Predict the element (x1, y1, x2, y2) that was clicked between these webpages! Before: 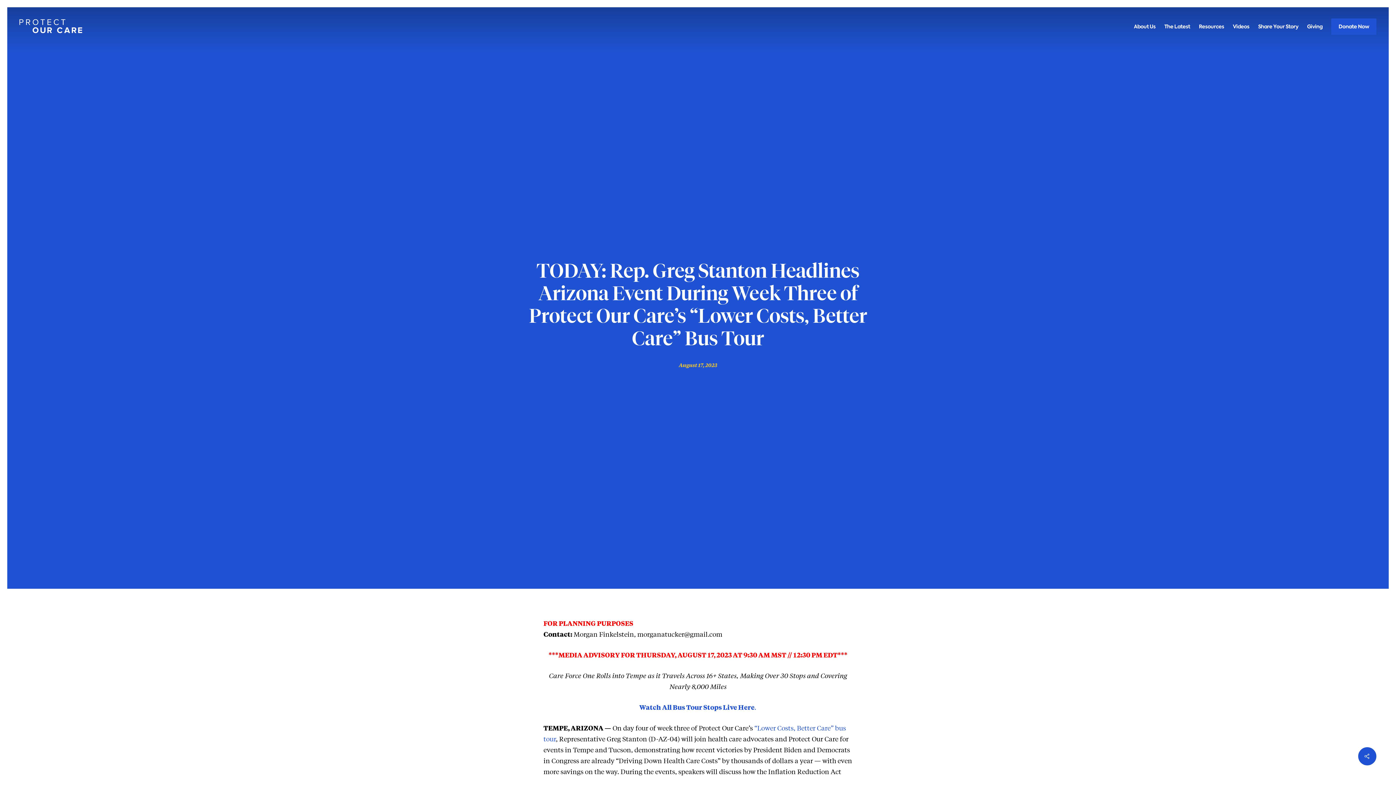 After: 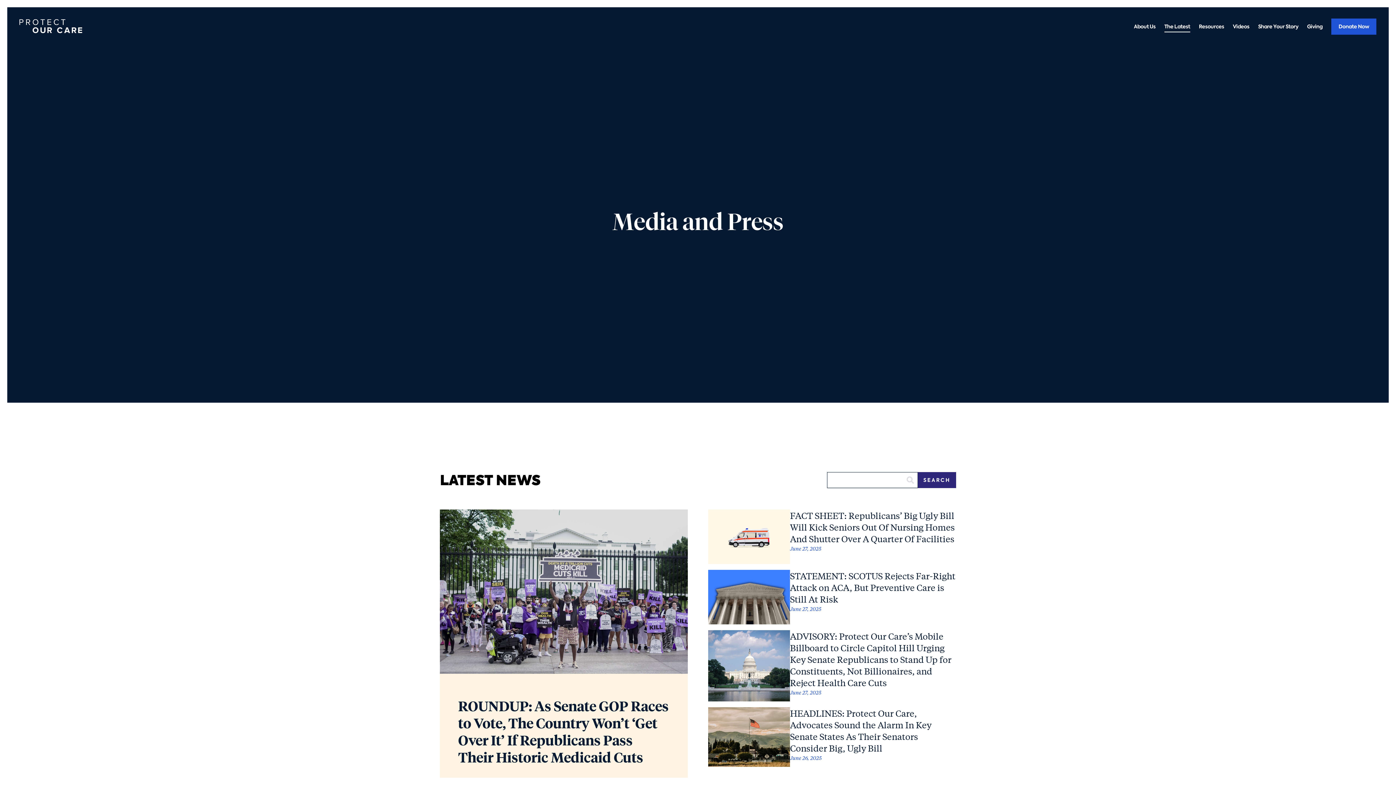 Action: label: The Latest bbox: (1164, 23, 1190, 29)